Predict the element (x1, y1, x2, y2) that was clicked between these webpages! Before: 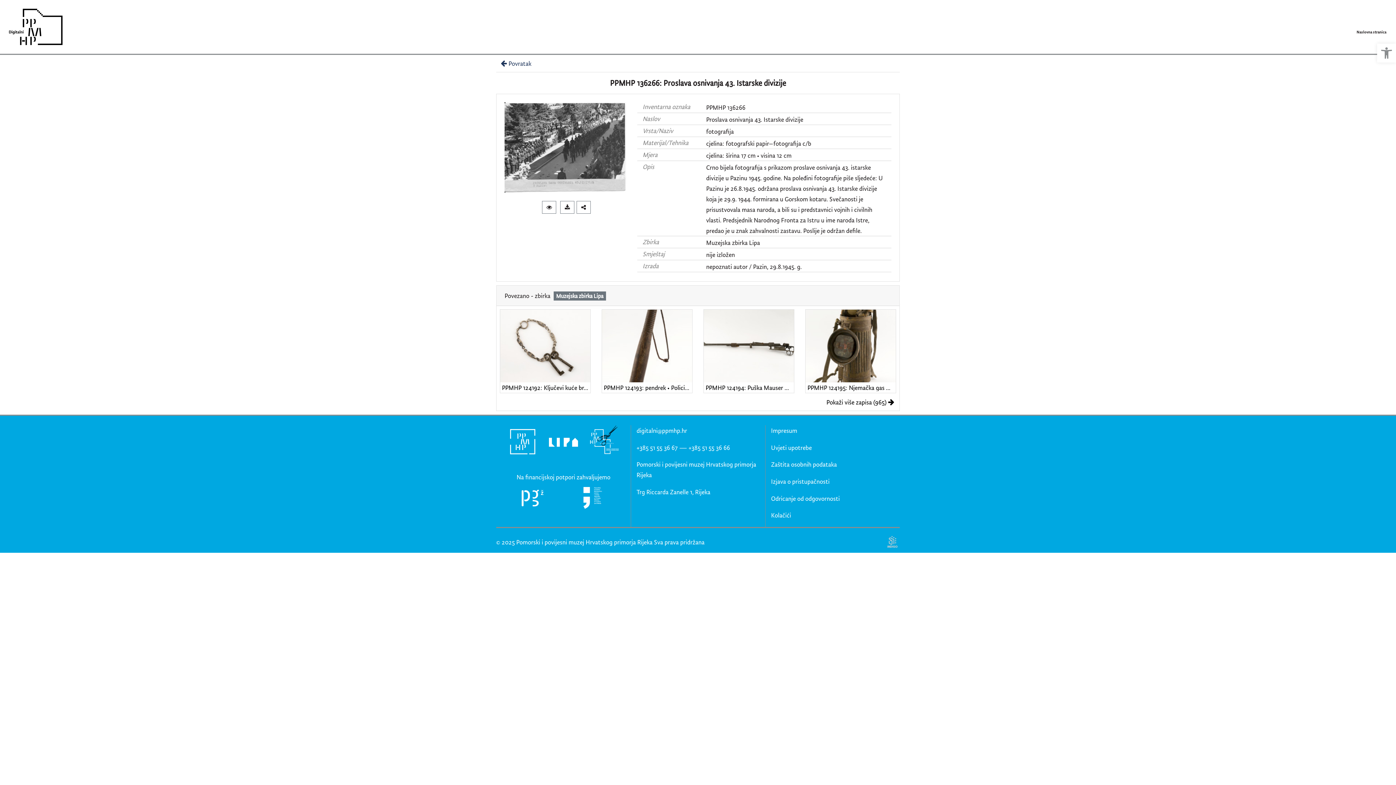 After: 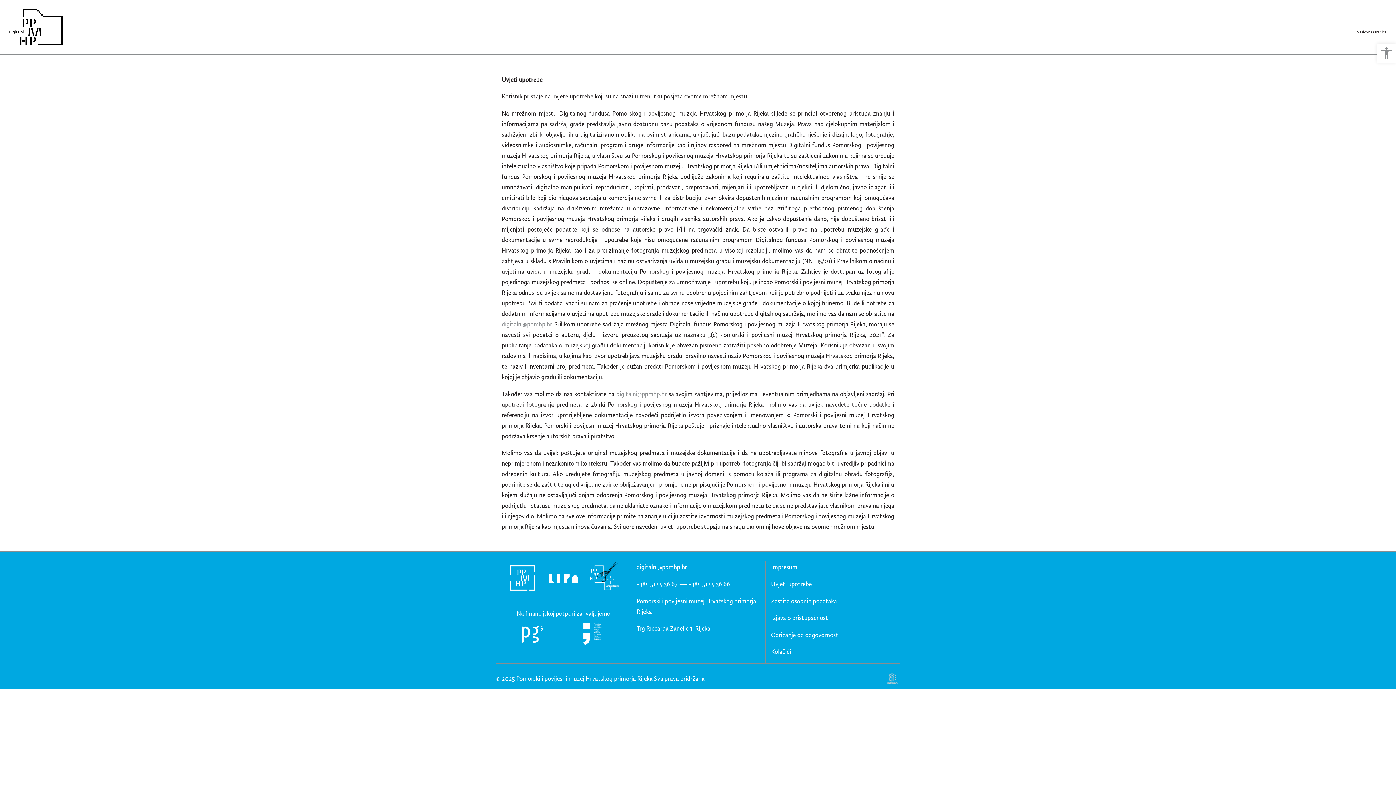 Action: bbox: (771, 443, 812, 451) label: Uvjeti upotrebe